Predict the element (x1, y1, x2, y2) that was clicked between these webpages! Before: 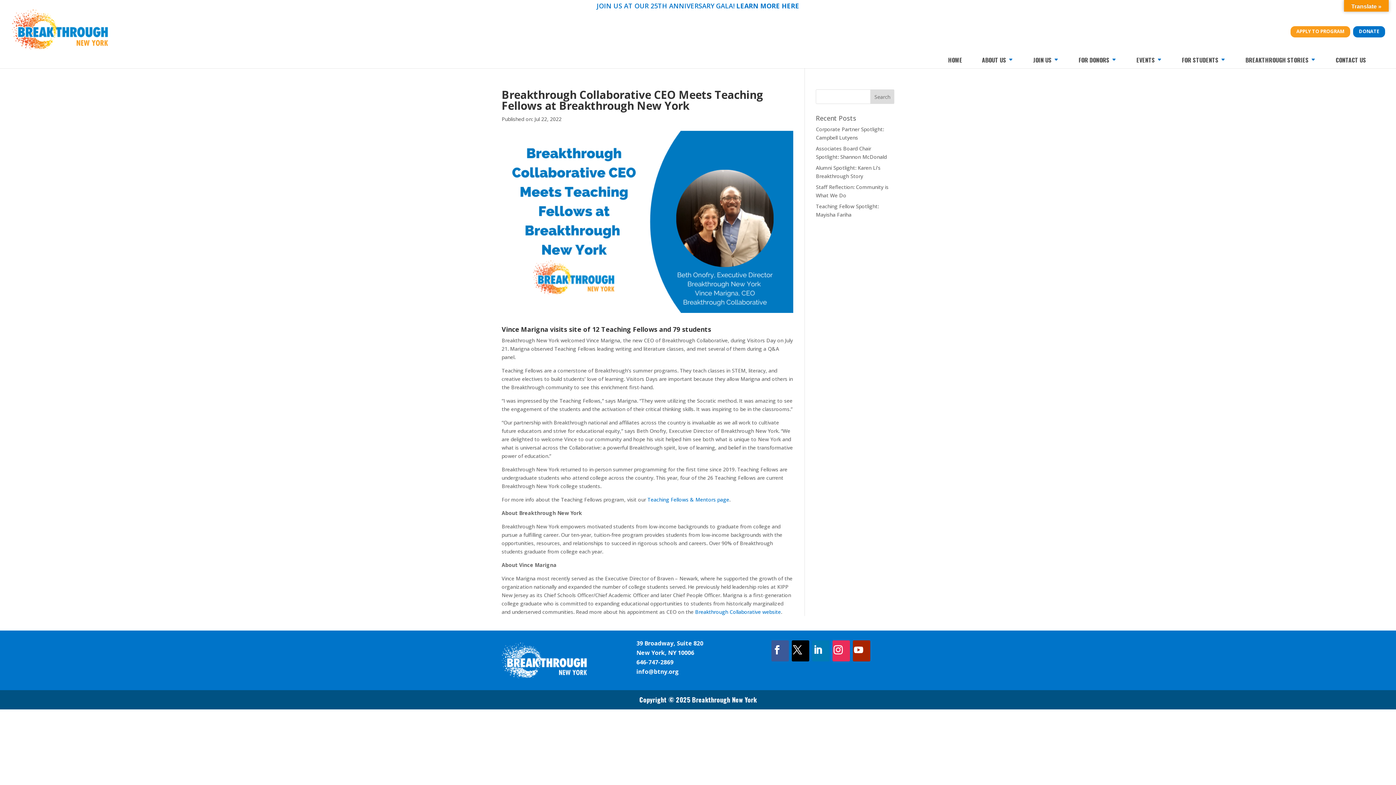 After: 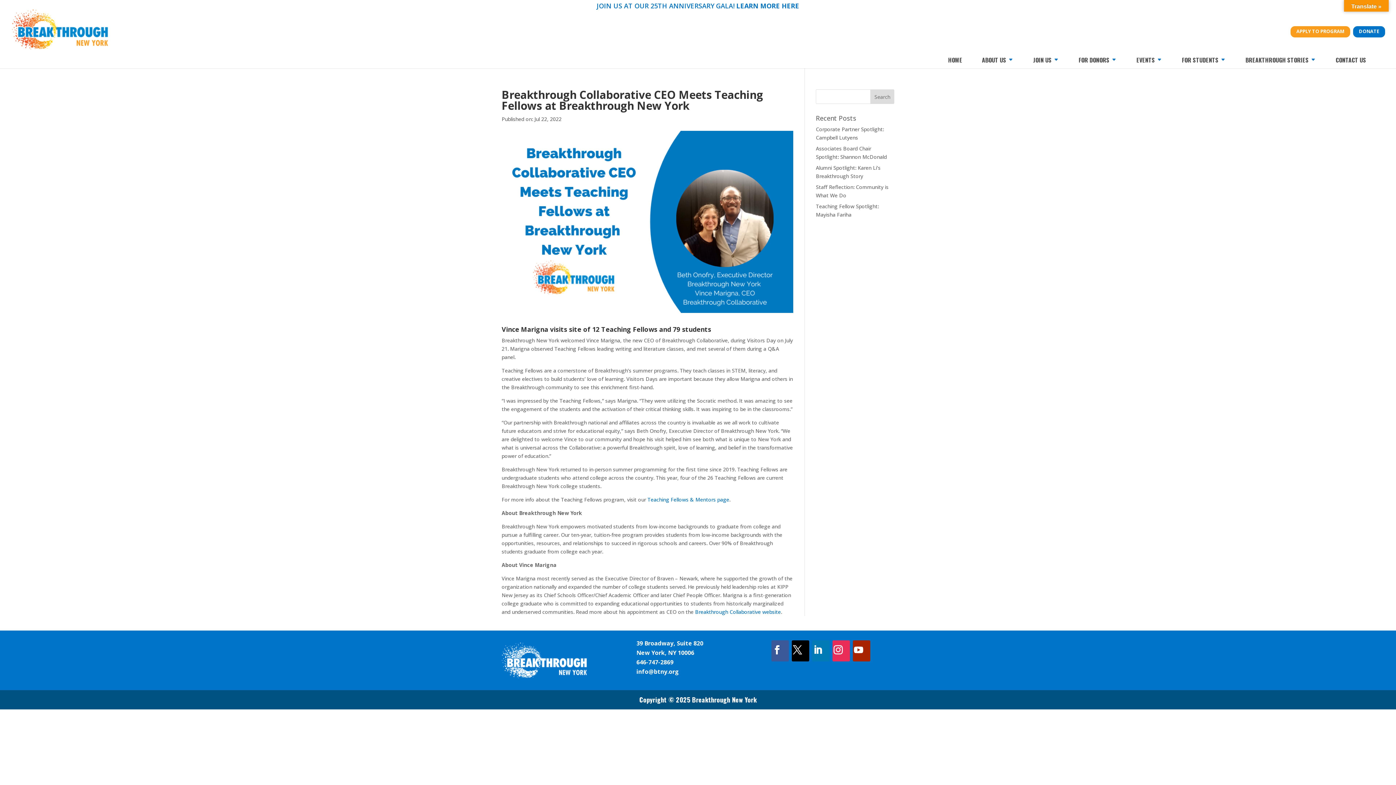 Action: label:  LEARN MORE HERE bbox: (734, 1, 799, 10)